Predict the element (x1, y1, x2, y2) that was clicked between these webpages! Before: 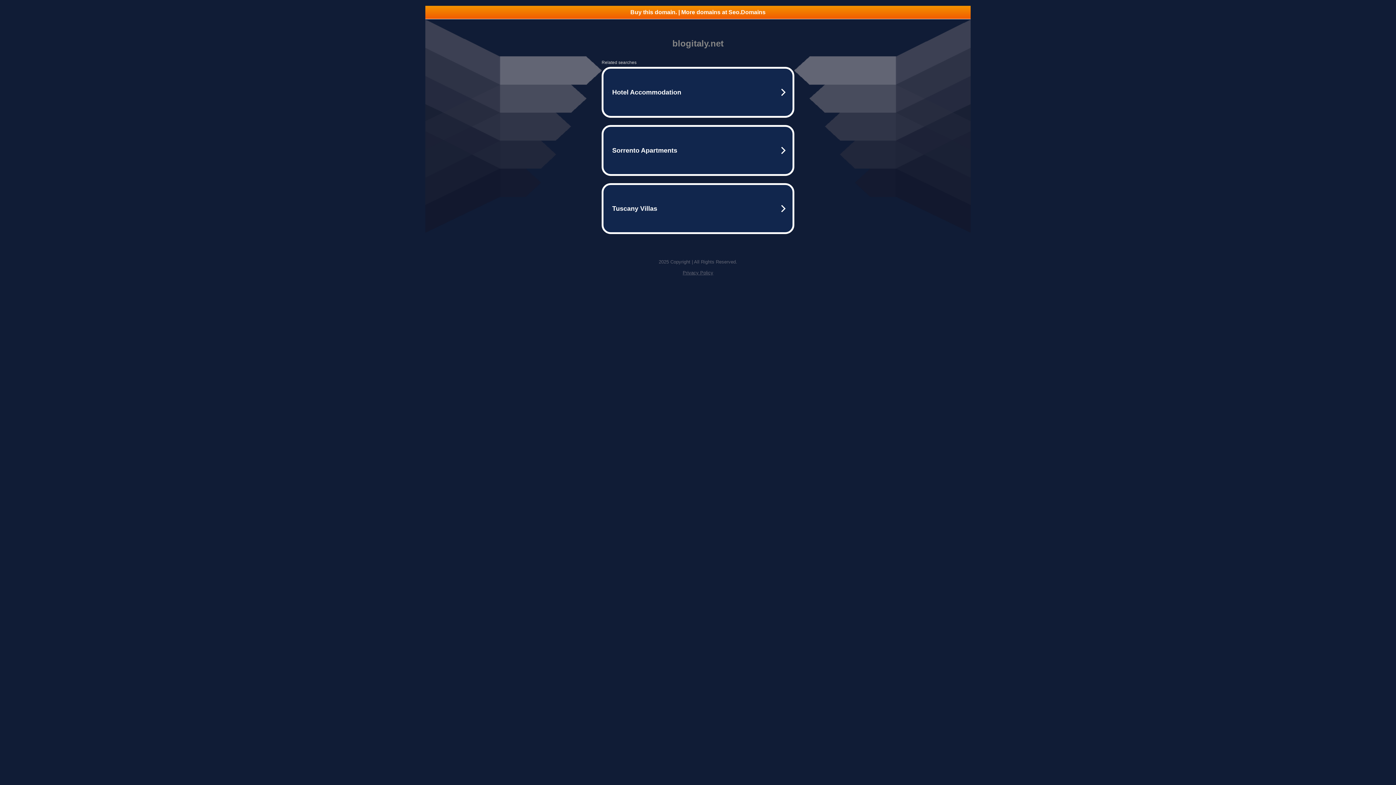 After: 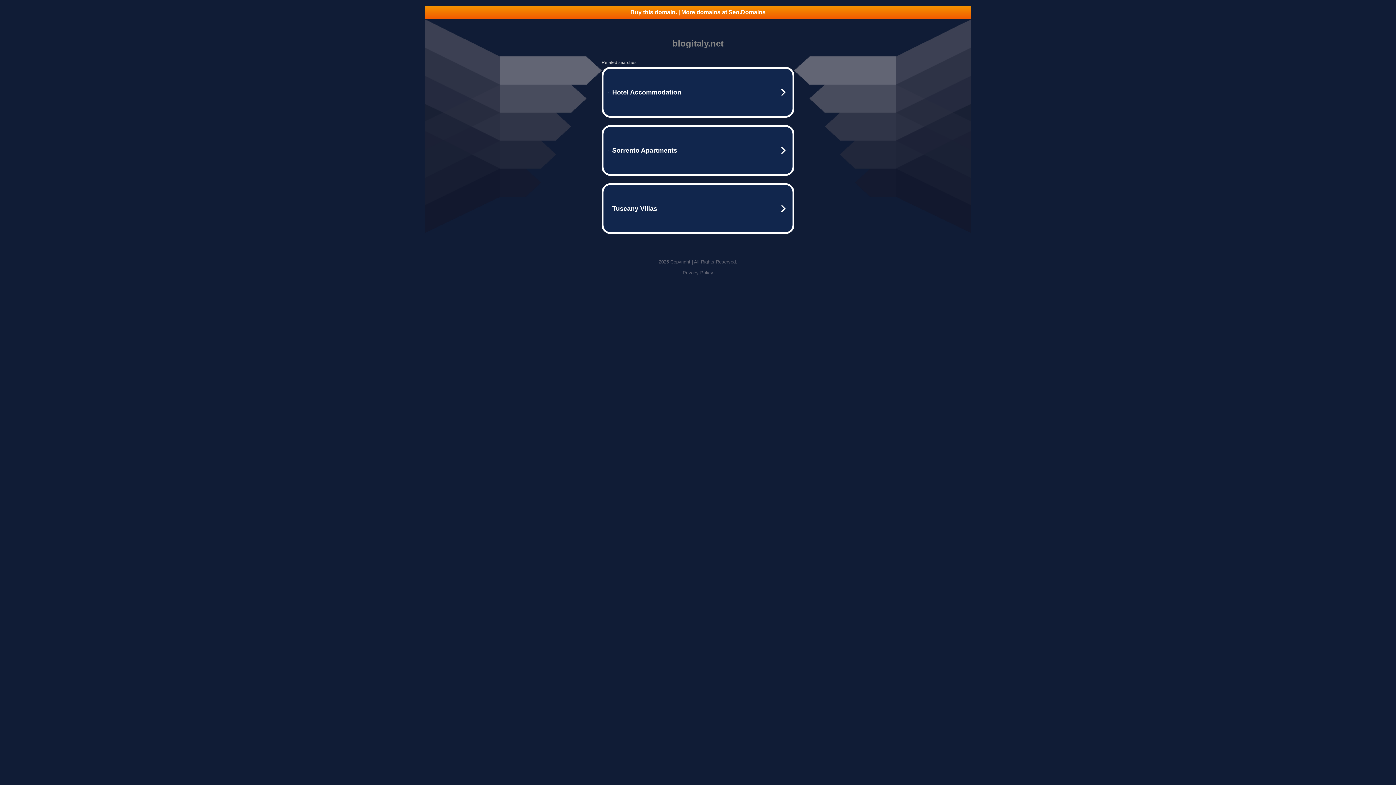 Action: bbox: (425, 5, 970, 18) label: Buy this domain. | More domains at Seo.Domains